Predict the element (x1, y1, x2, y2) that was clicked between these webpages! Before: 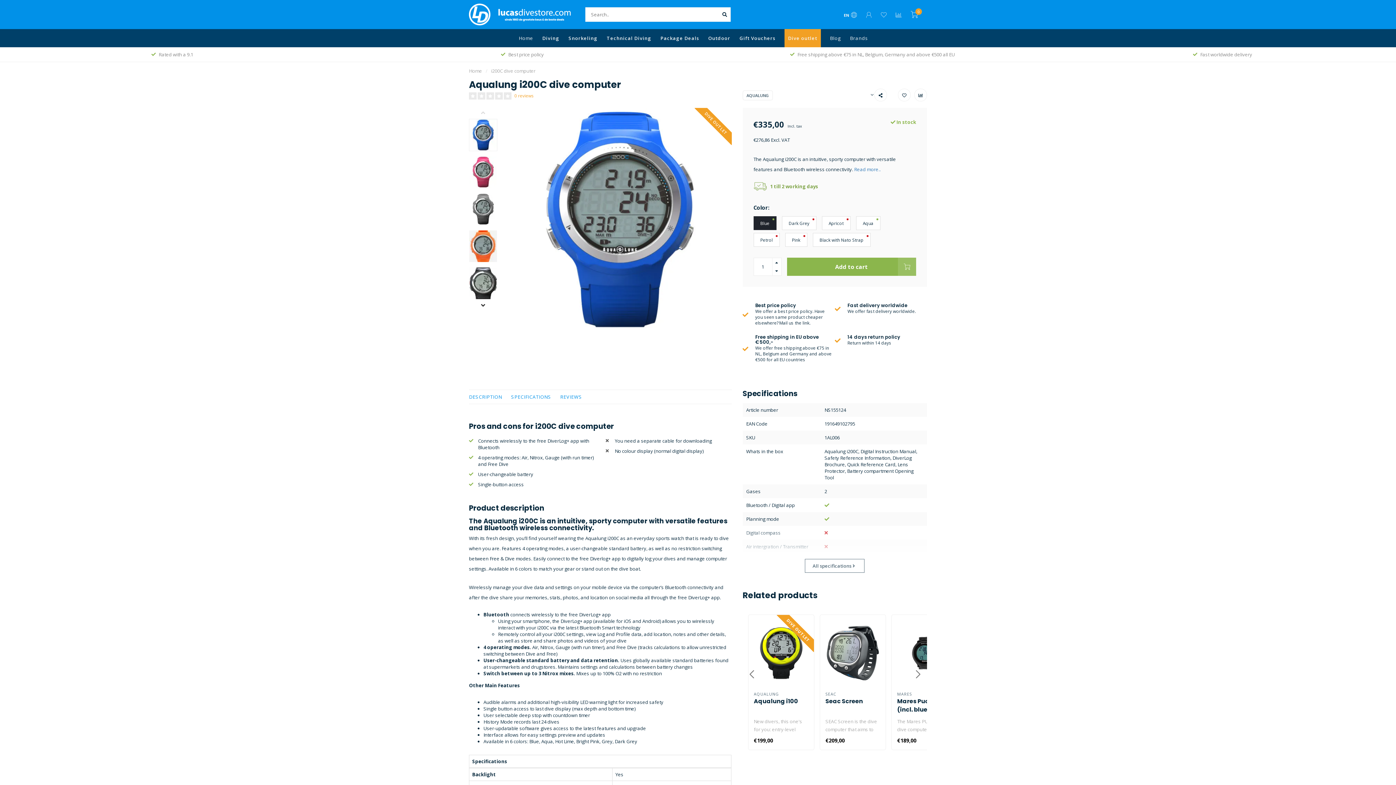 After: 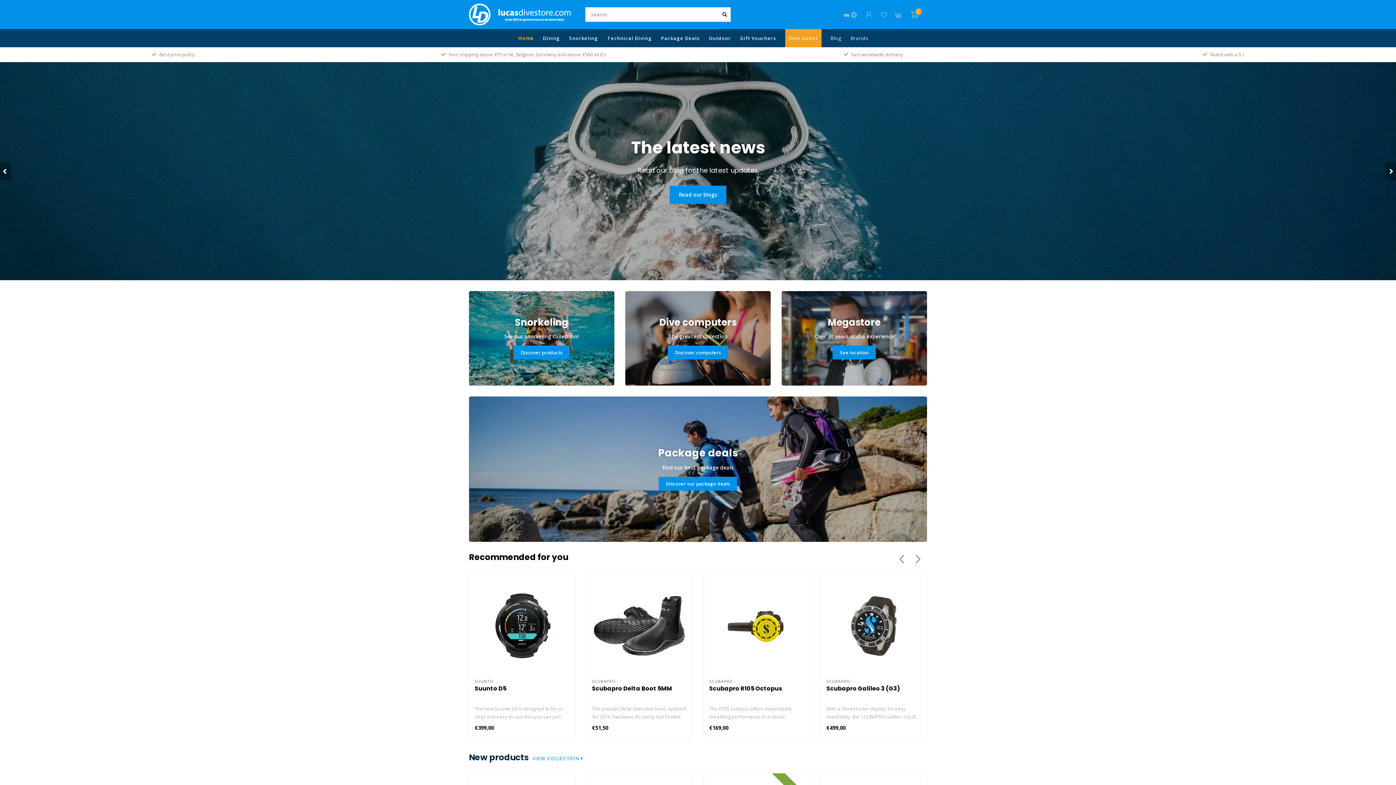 Action: bbox: (518, 29, 533, 47) label: Home